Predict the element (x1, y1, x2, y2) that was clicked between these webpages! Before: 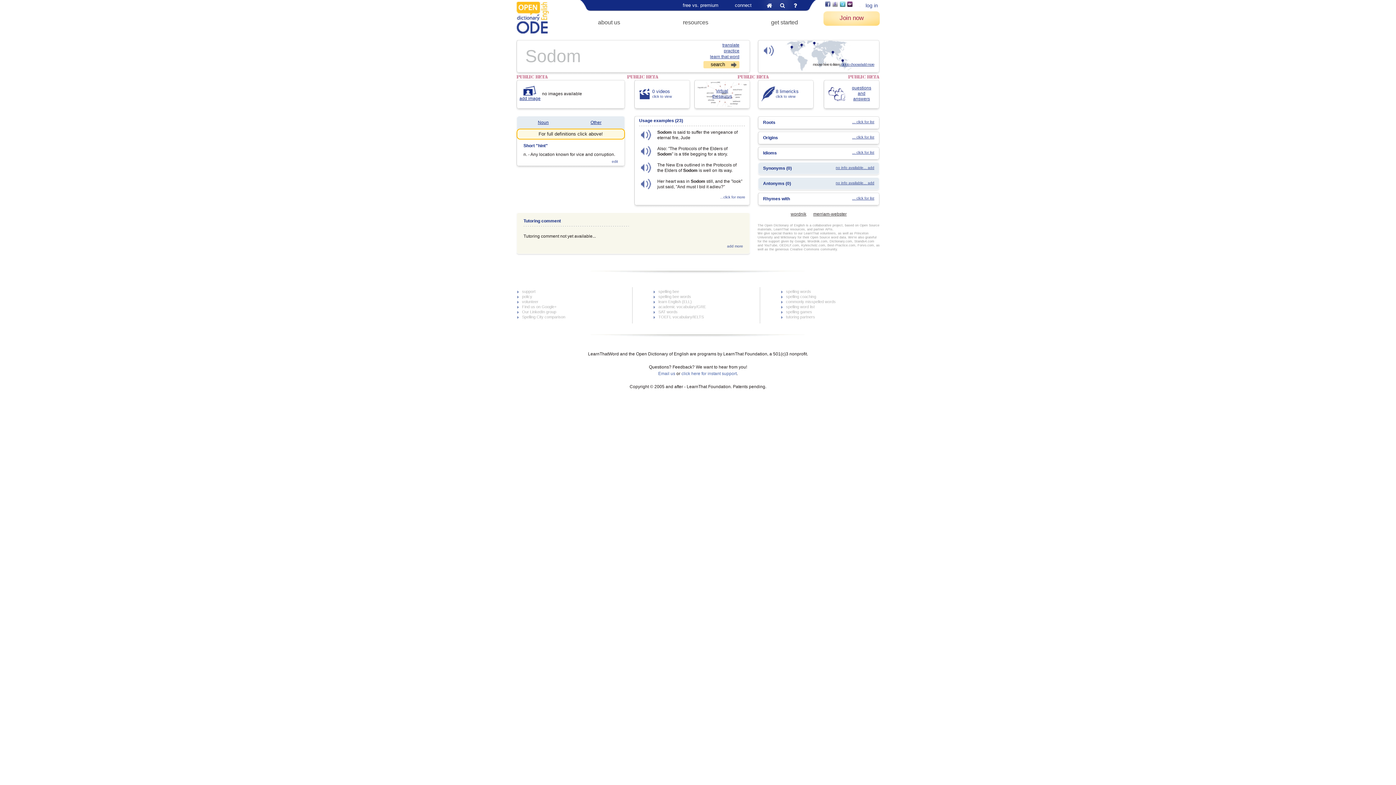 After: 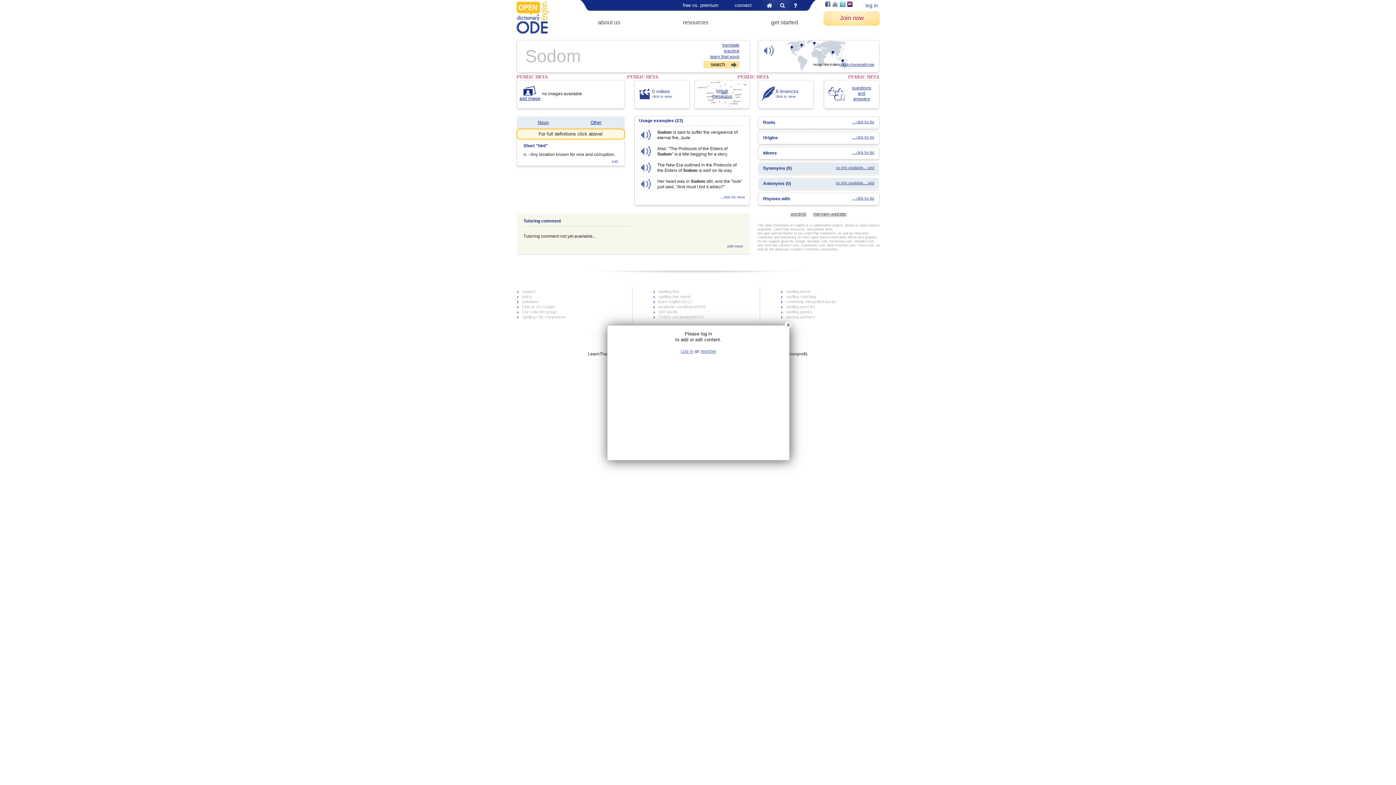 Action: label: no info available... add bbox: (836, 181, 874, 185)